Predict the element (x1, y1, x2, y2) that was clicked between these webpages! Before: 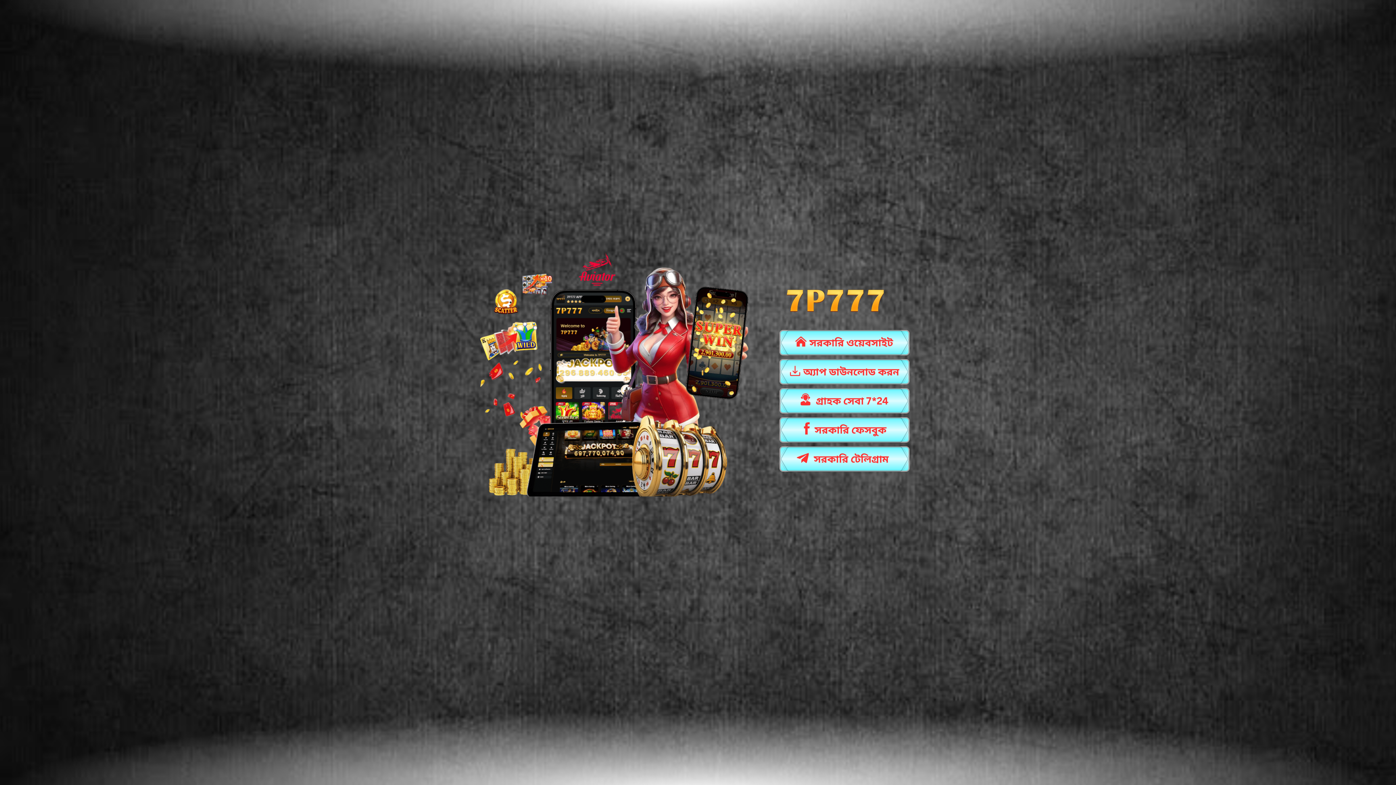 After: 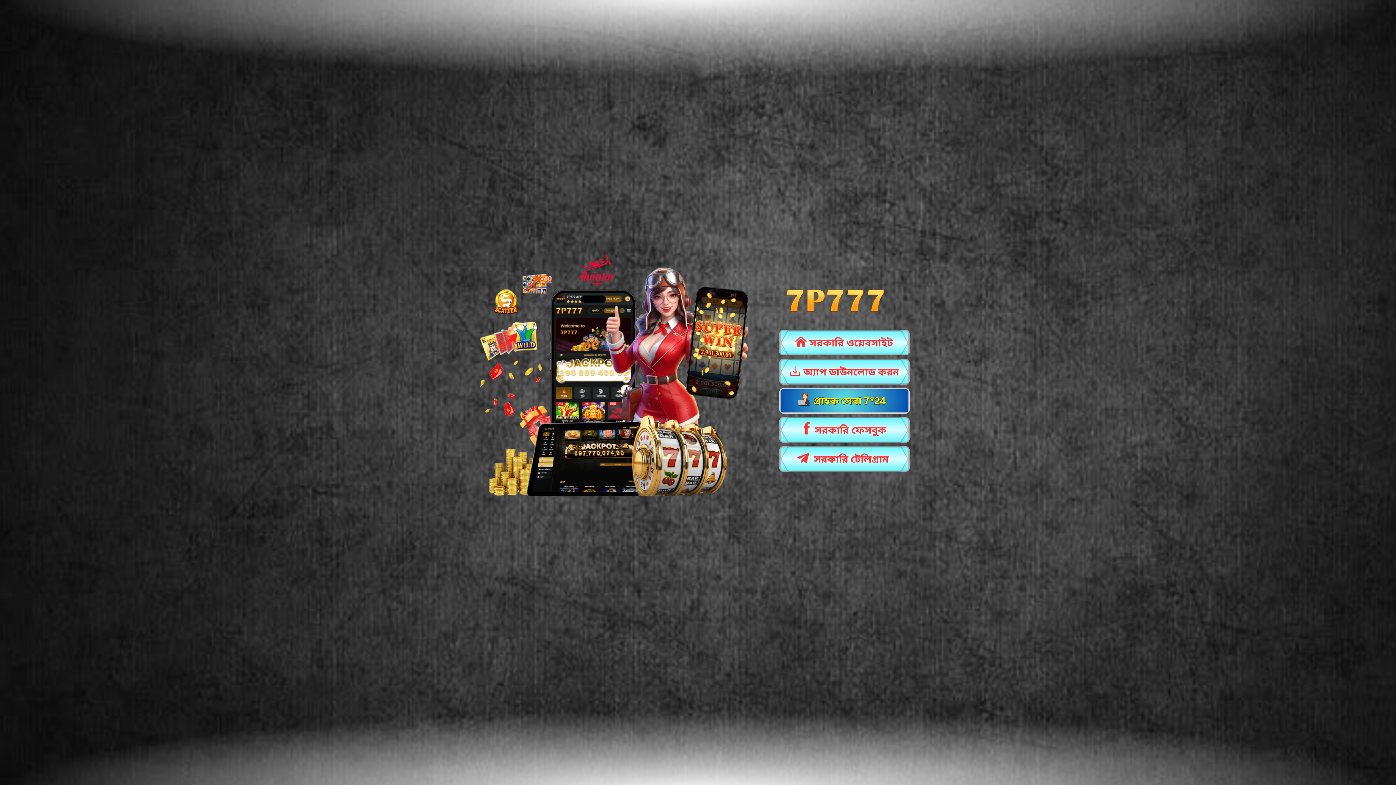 Action: bbox: (779, 388, 909, 413)